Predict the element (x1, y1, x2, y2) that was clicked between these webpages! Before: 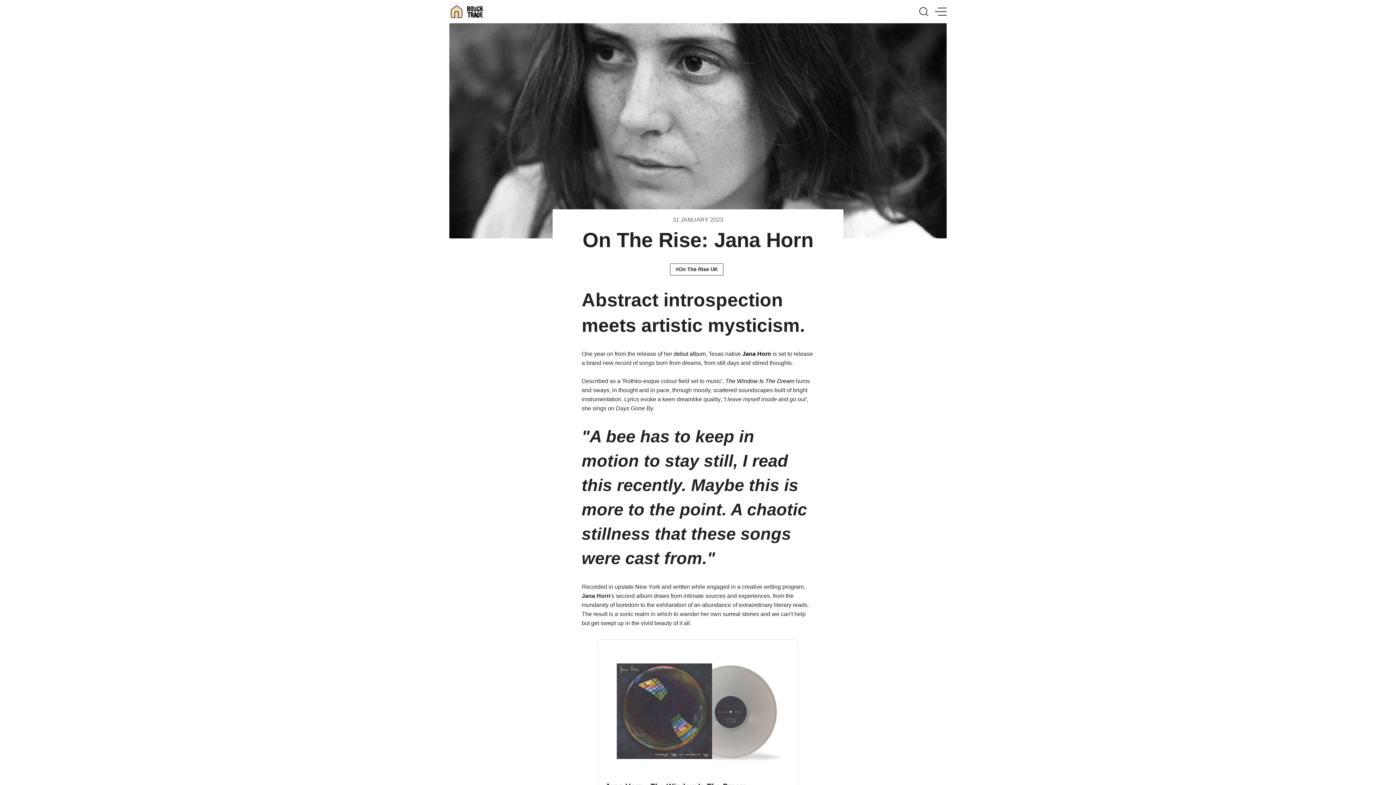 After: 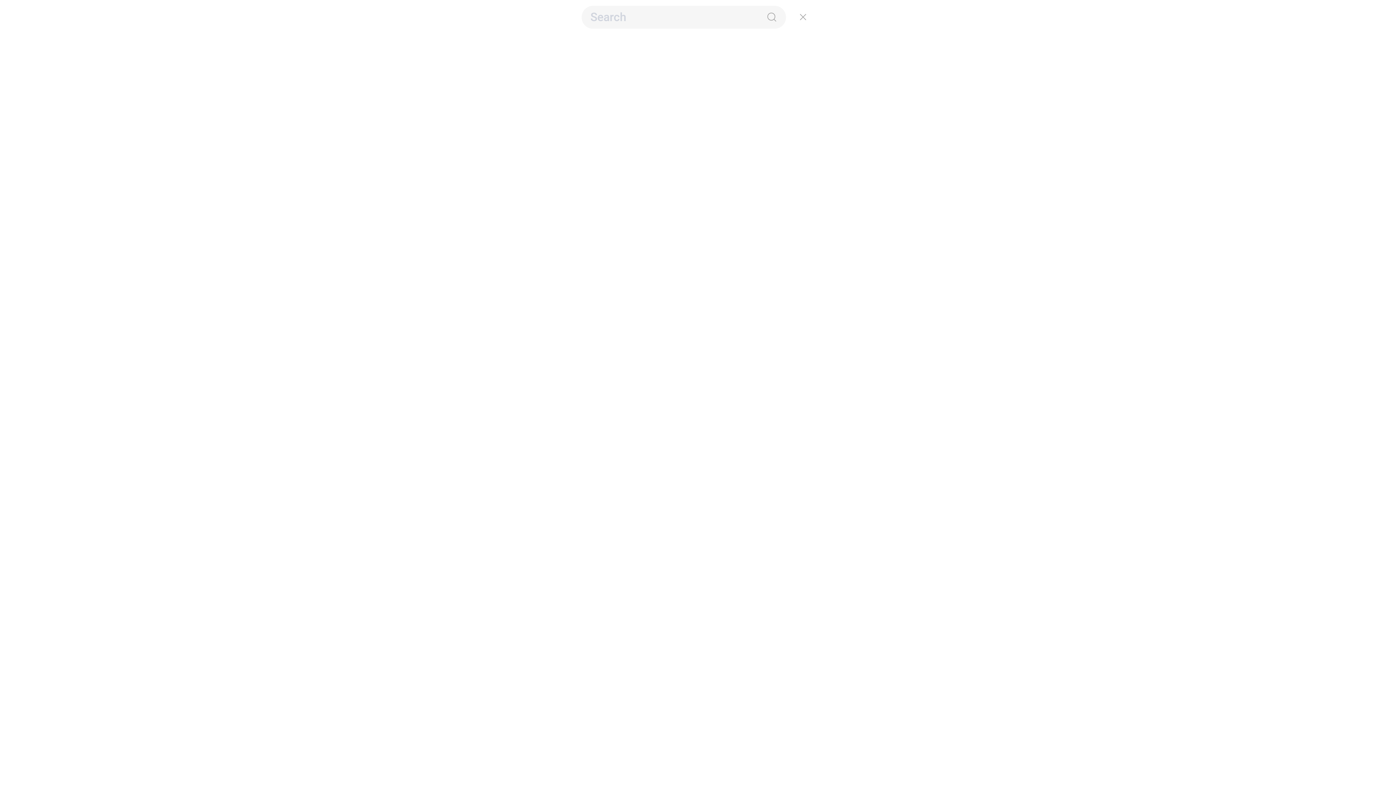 Action: bbox: (918, 6, 929, 17) label: Search